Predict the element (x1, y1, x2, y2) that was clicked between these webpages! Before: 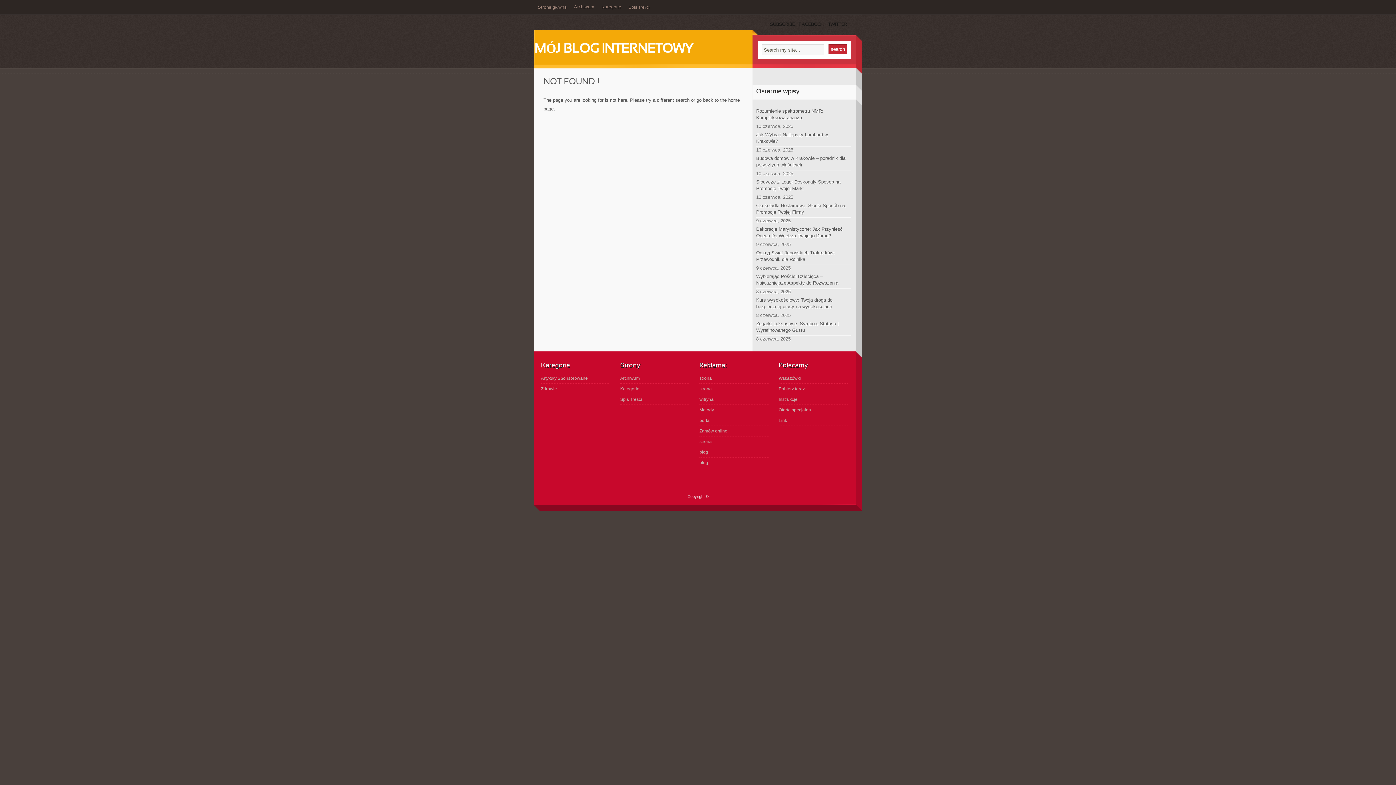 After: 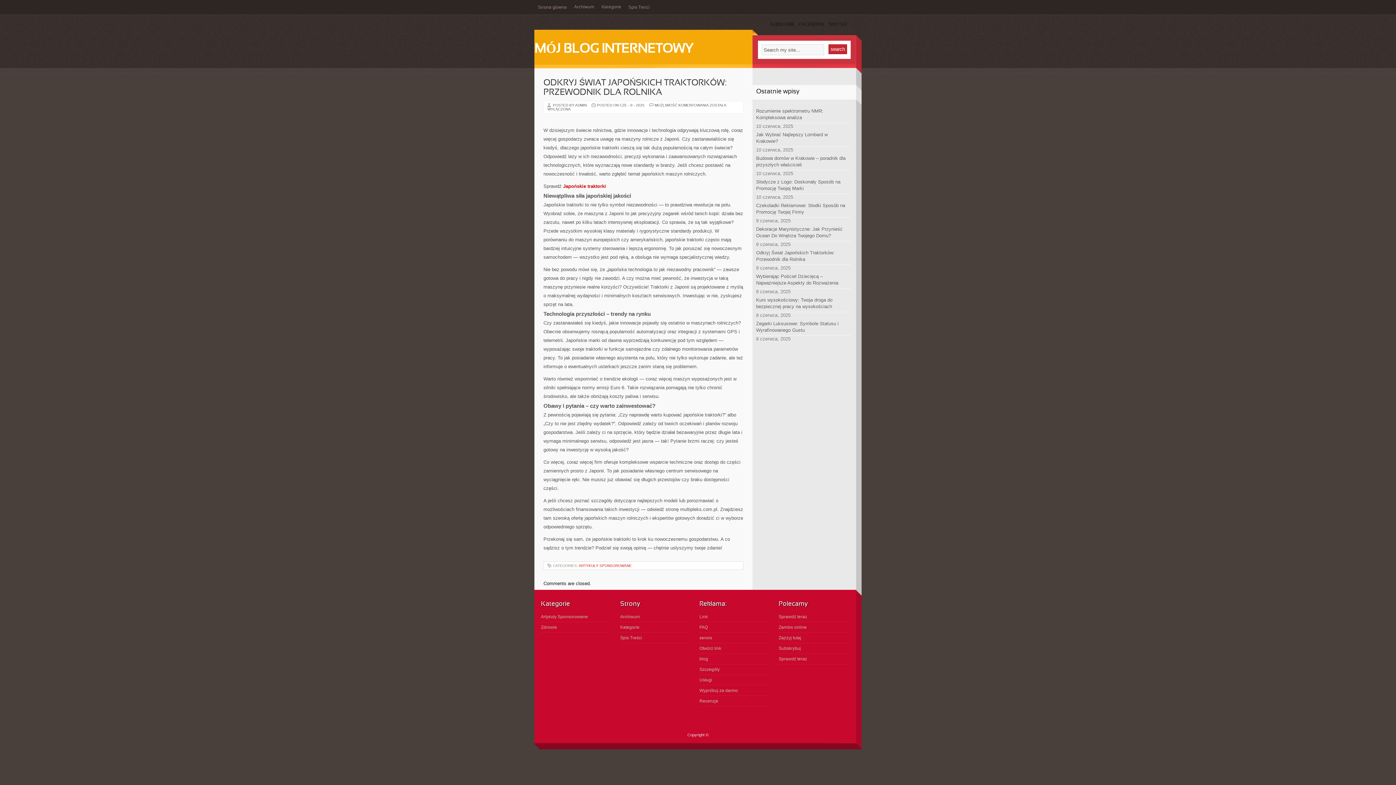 Action: bbox: (756, 248, 850, 265) label: Odkryj Świat Japońskich Traktorków: Przewodnik dla Rolnika